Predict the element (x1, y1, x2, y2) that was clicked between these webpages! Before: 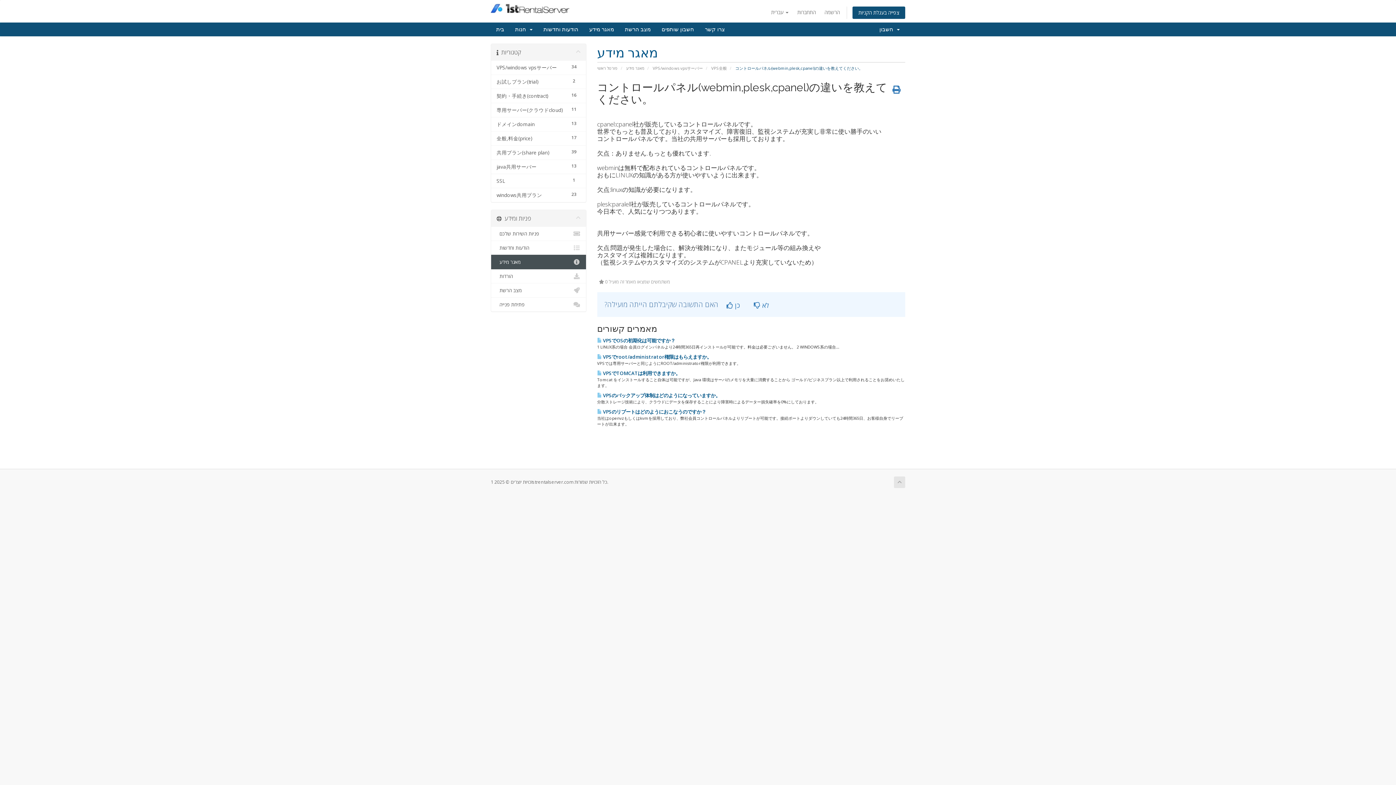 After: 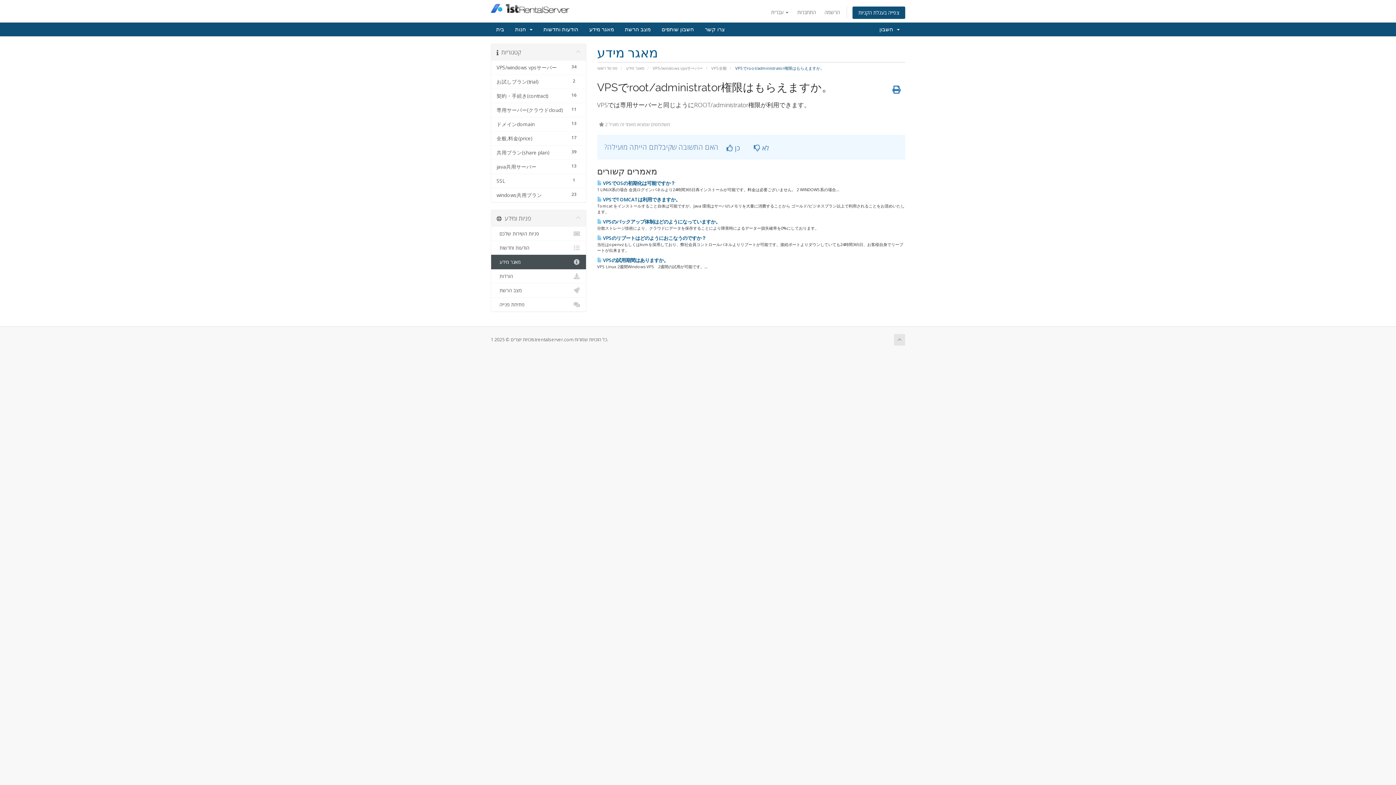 Action: bbox: (597, 353, 711, 360) label:  VPSでroot/administrator権限はもらえますか。